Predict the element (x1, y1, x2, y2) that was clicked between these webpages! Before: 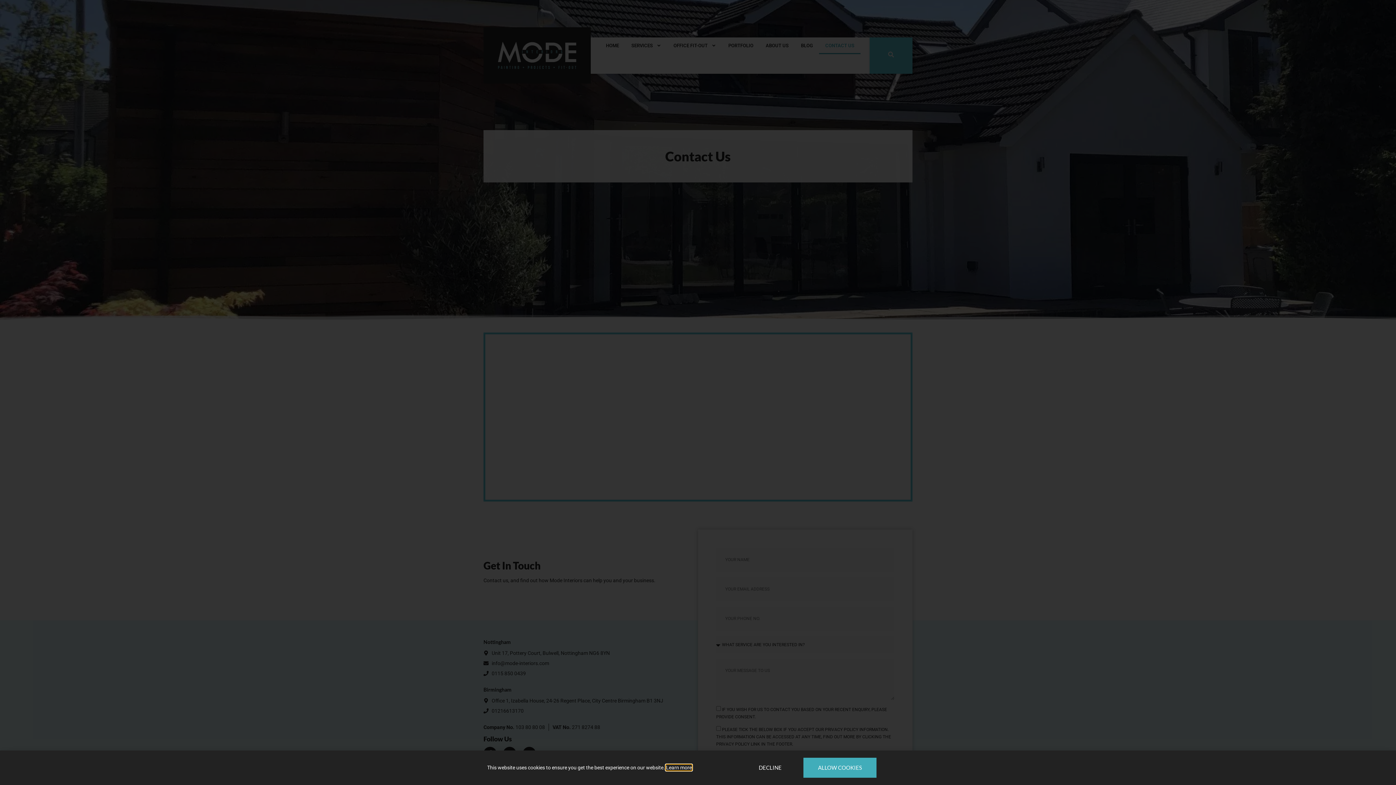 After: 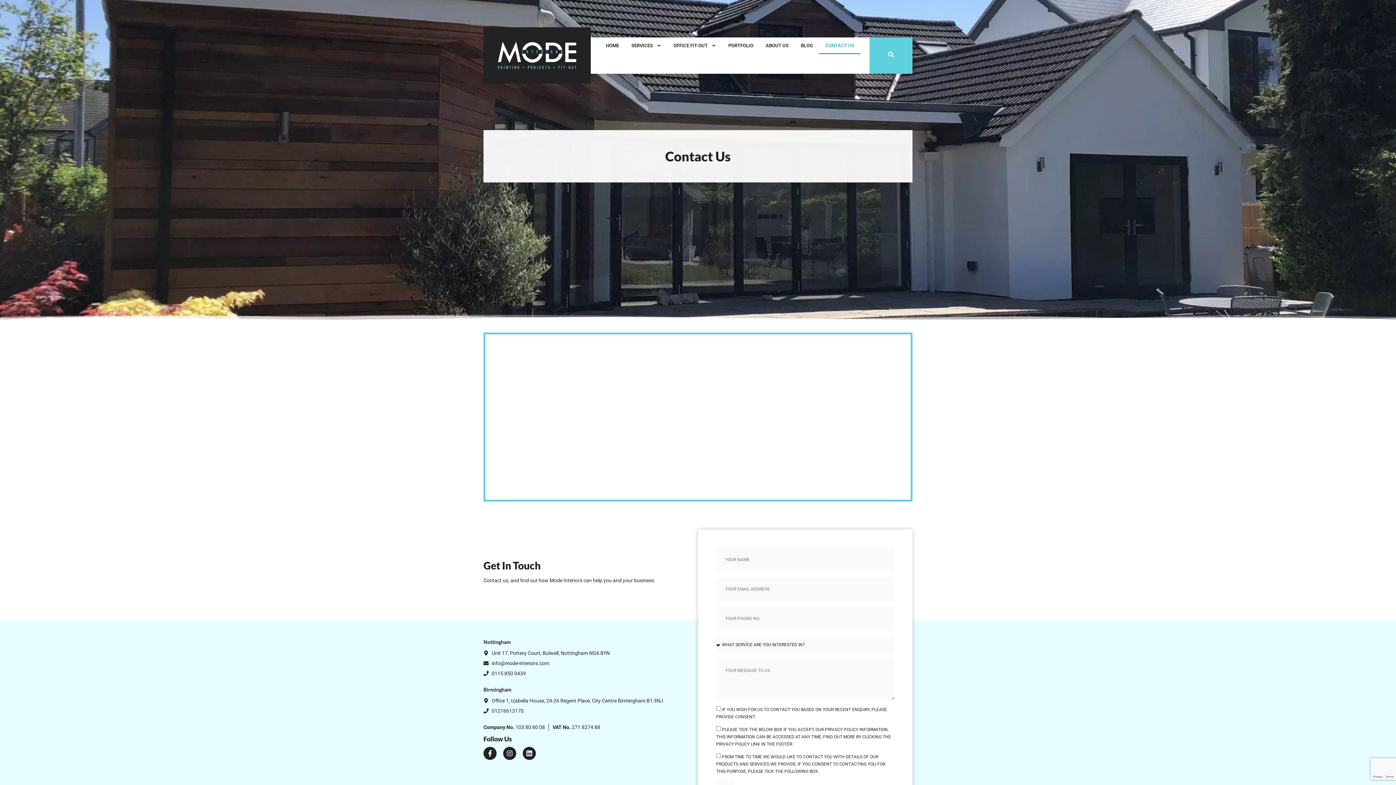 Action: label: DECLINE bbox: (744, 758, 796, 778)